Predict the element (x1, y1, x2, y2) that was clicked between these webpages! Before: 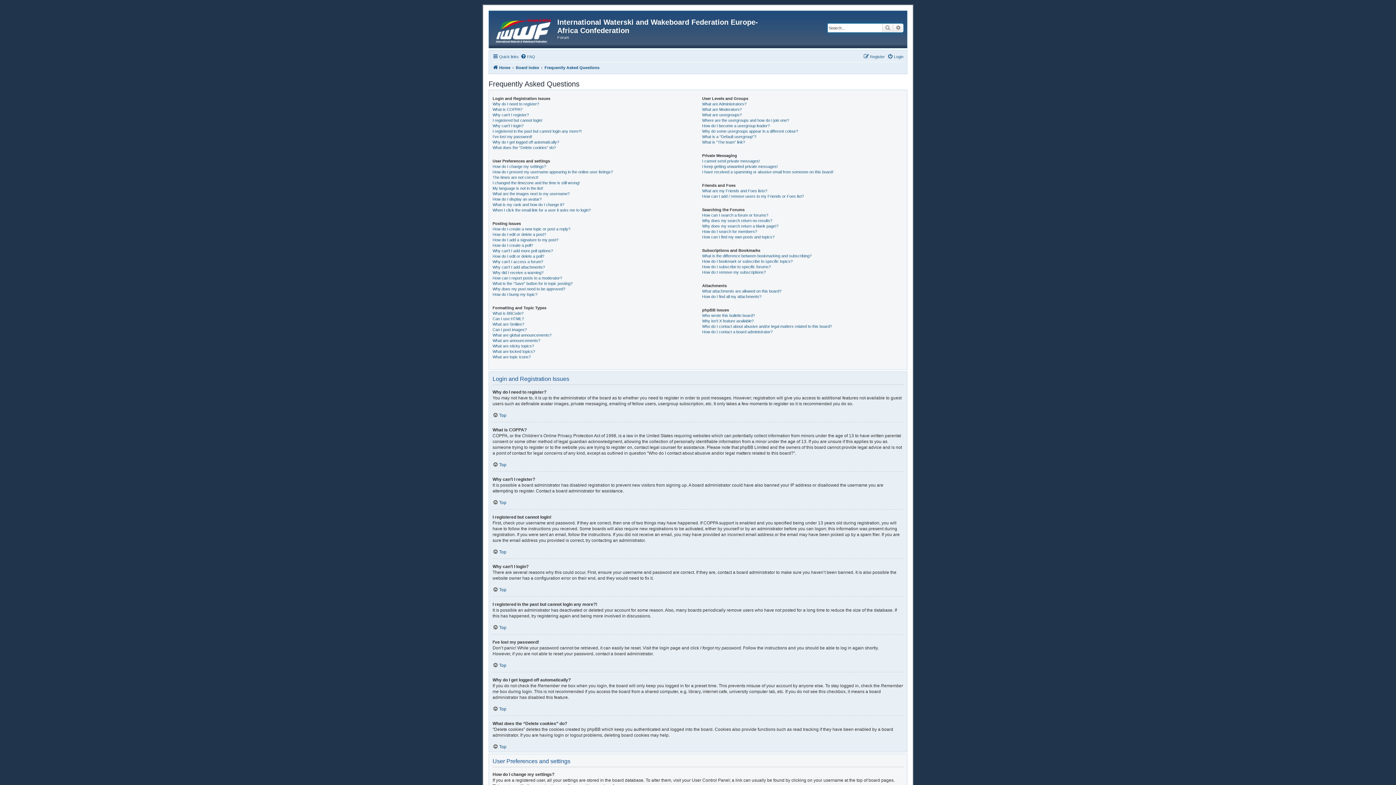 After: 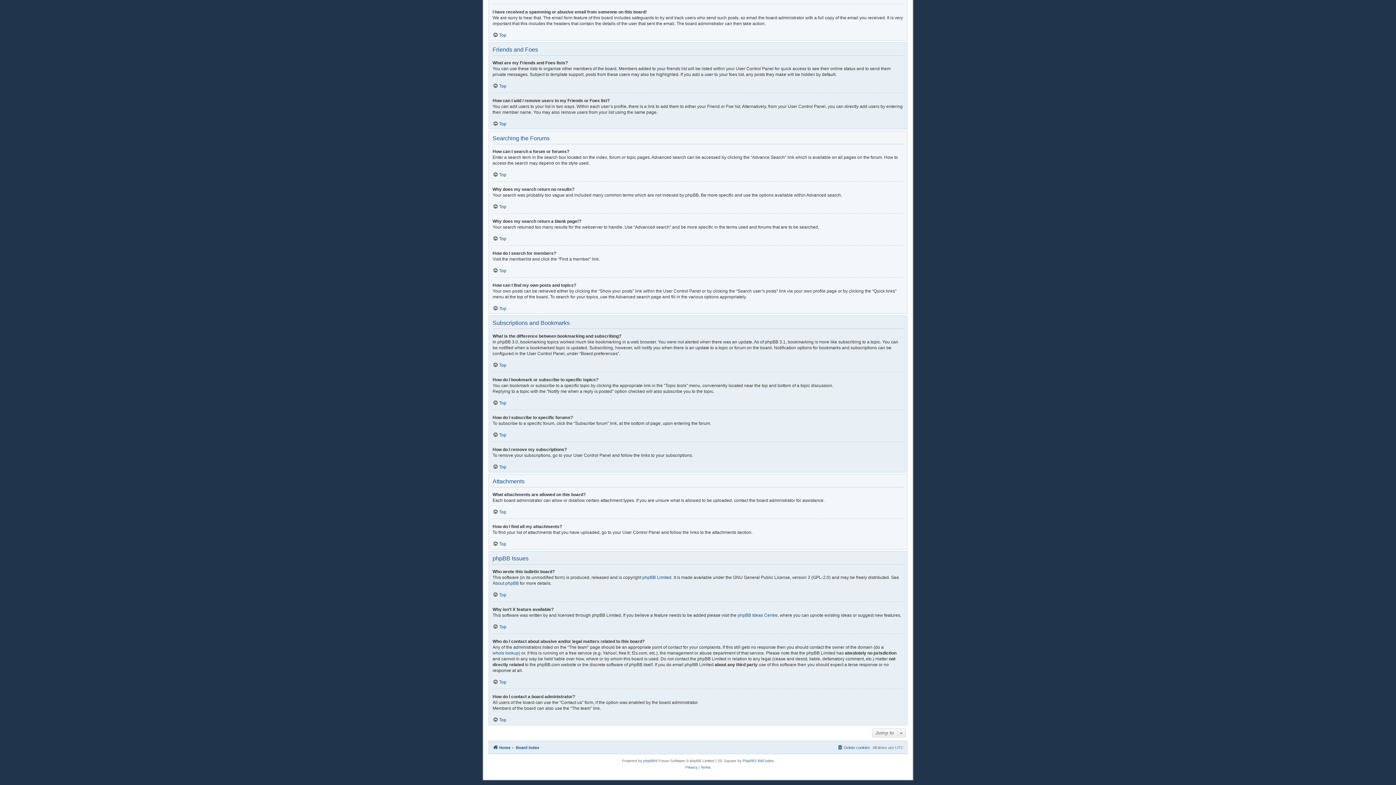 Action: label: What is the difference between bookmarking and subscribing? bbox: (702, 253, 811, 258)